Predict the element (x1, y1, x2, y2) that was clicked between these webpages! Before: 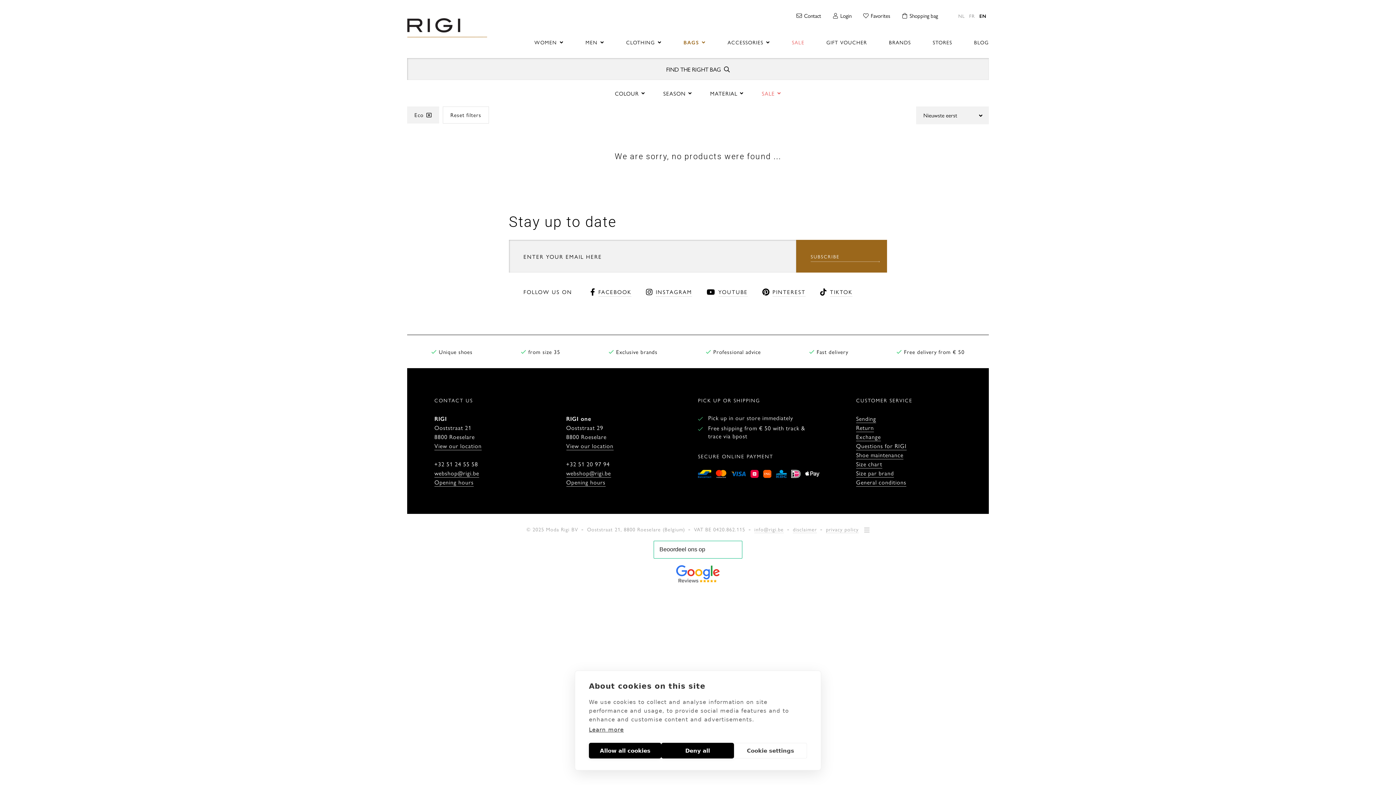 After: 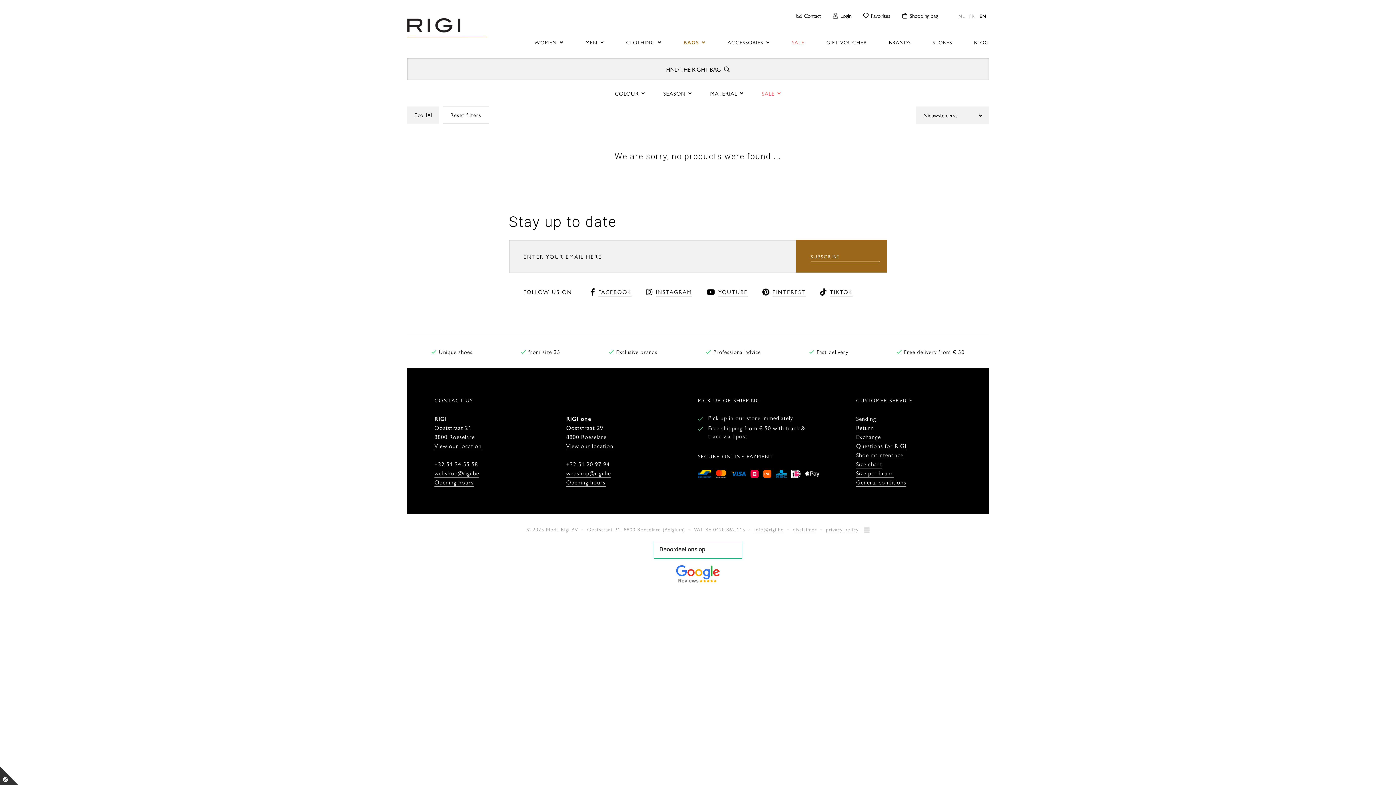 Action: bbox: (589, 743, 661, 758) label: Allow all cookies